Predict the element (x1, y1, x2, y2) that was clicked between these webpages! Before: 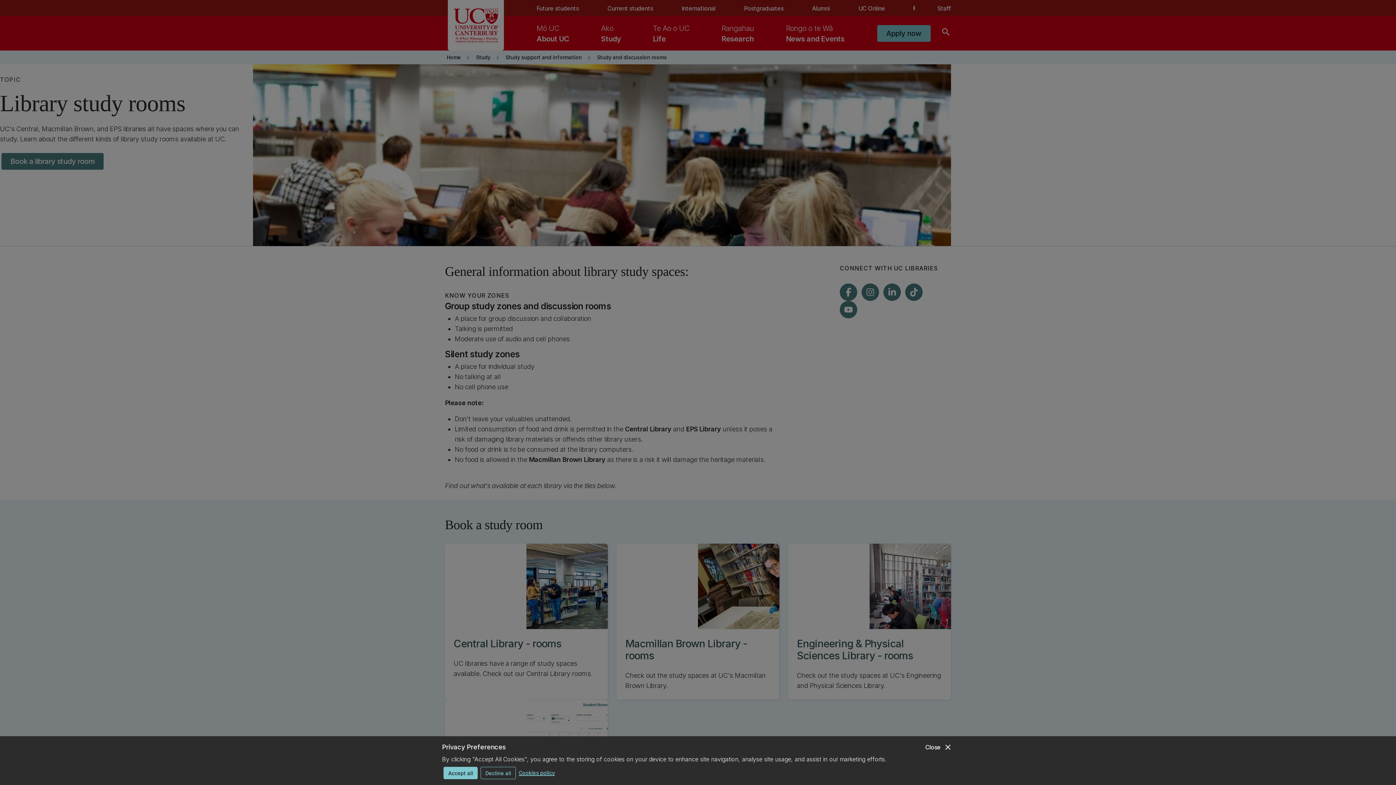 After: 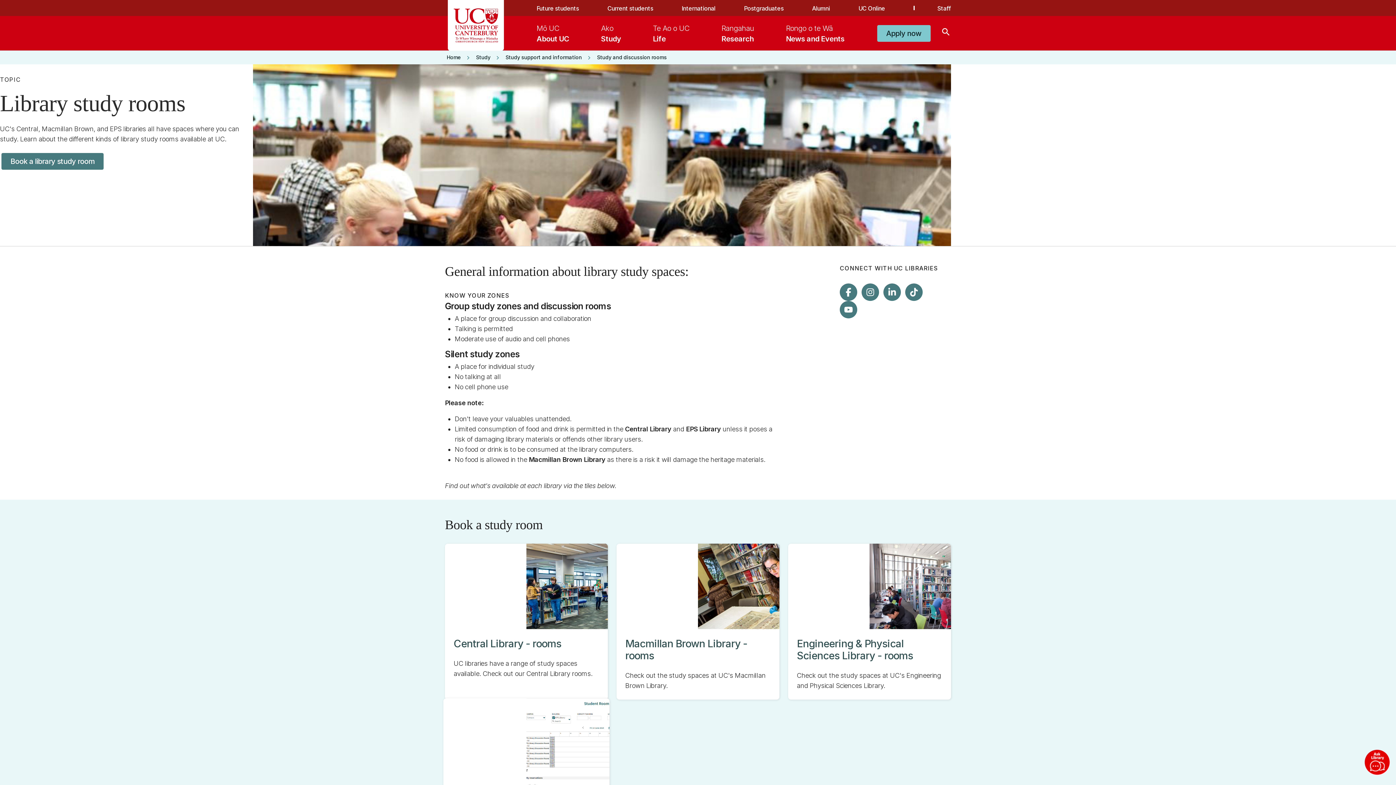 Action: label: Decline all bbox: (480, 767, 516, 779)